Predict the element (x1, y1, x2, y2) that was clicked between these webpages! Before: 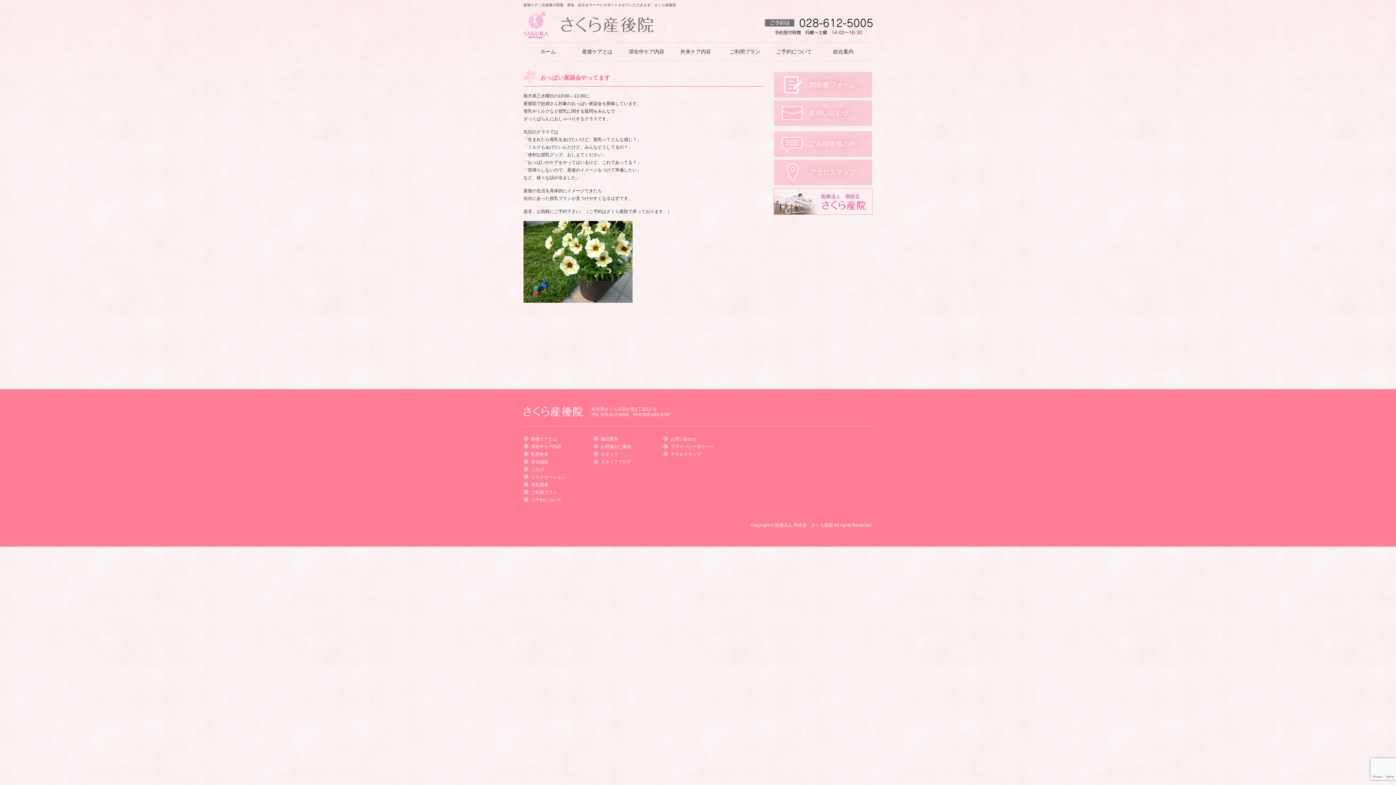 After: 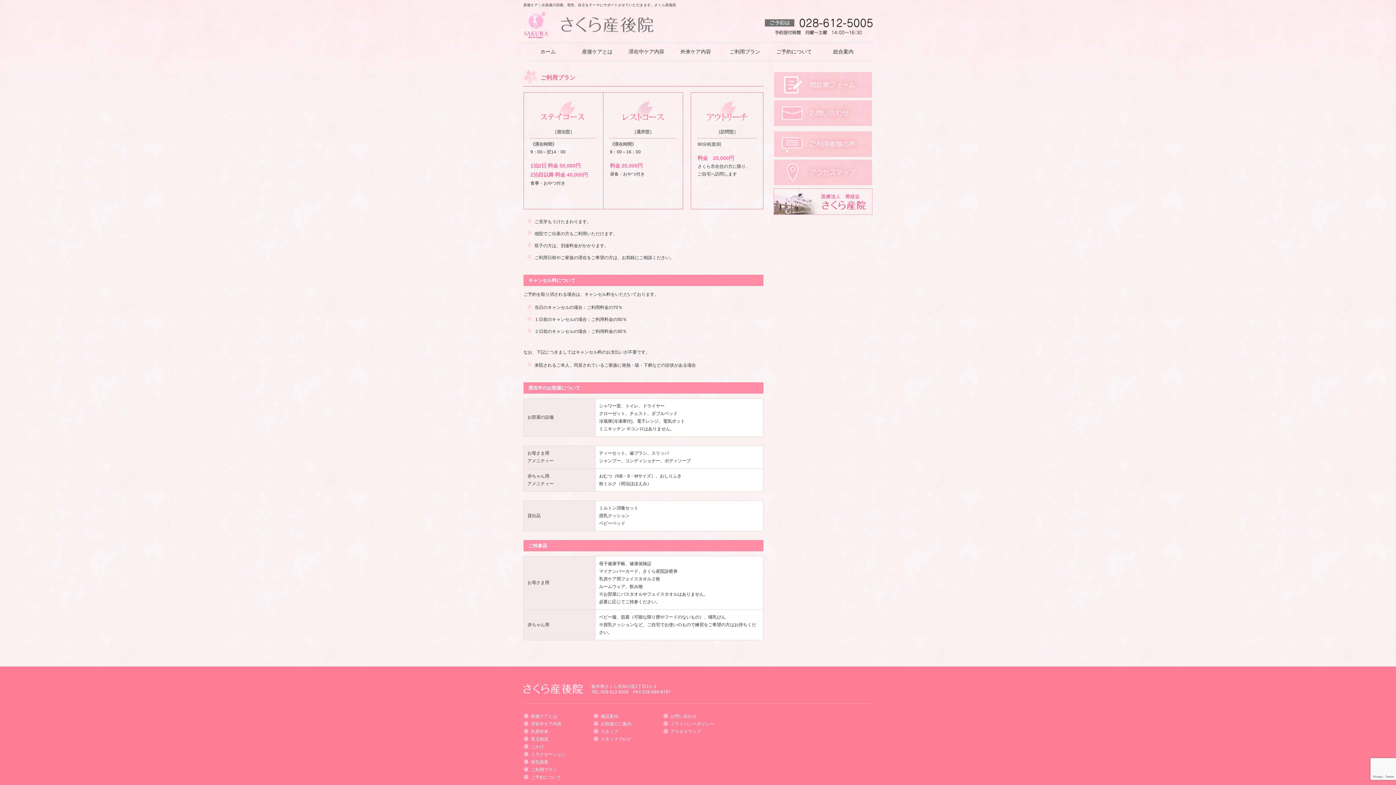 Action: bbox: (531, 490, 557, 495) label: ご利用プラン